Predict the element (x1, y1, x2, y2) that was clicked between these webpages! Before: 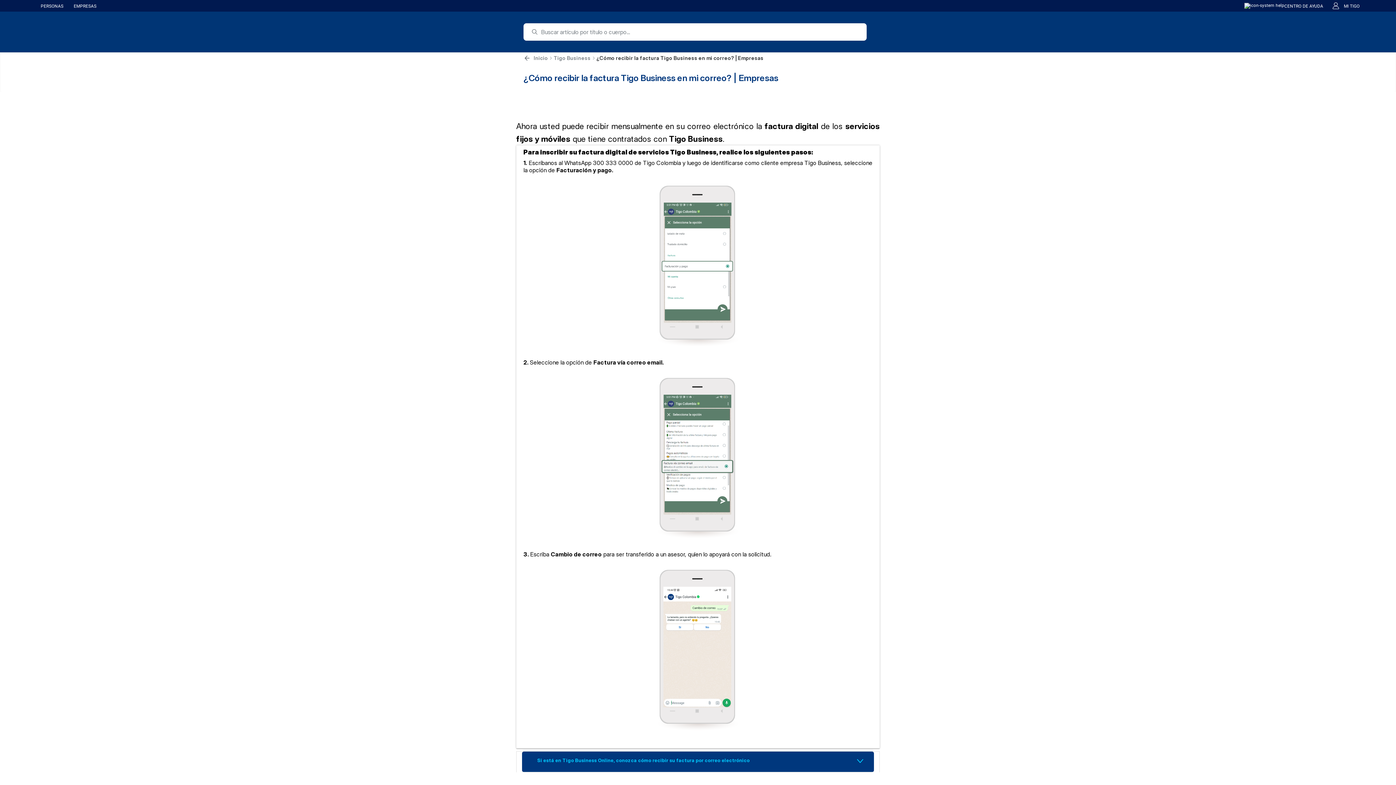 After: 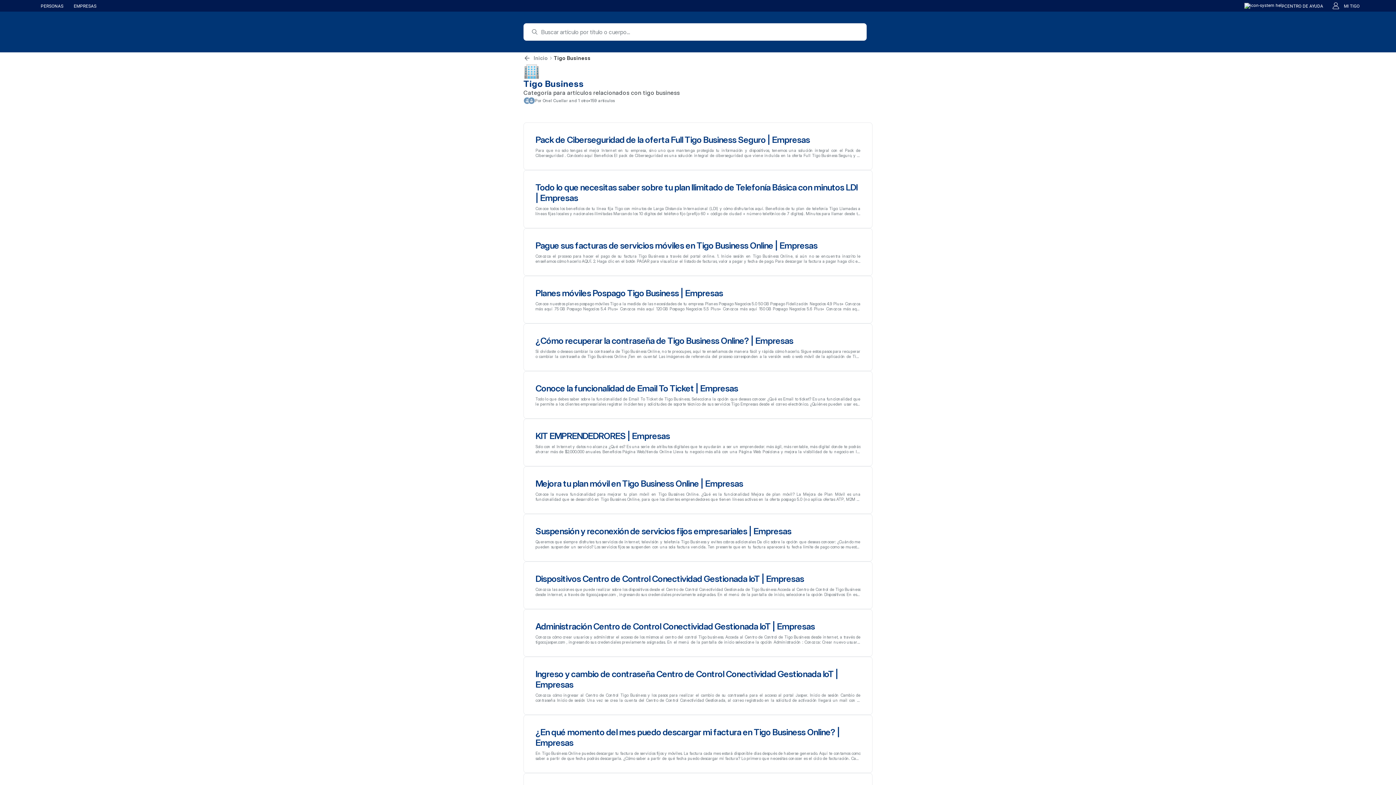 Action: bbox: (553, 52, 590, 64) label: Tigo Business